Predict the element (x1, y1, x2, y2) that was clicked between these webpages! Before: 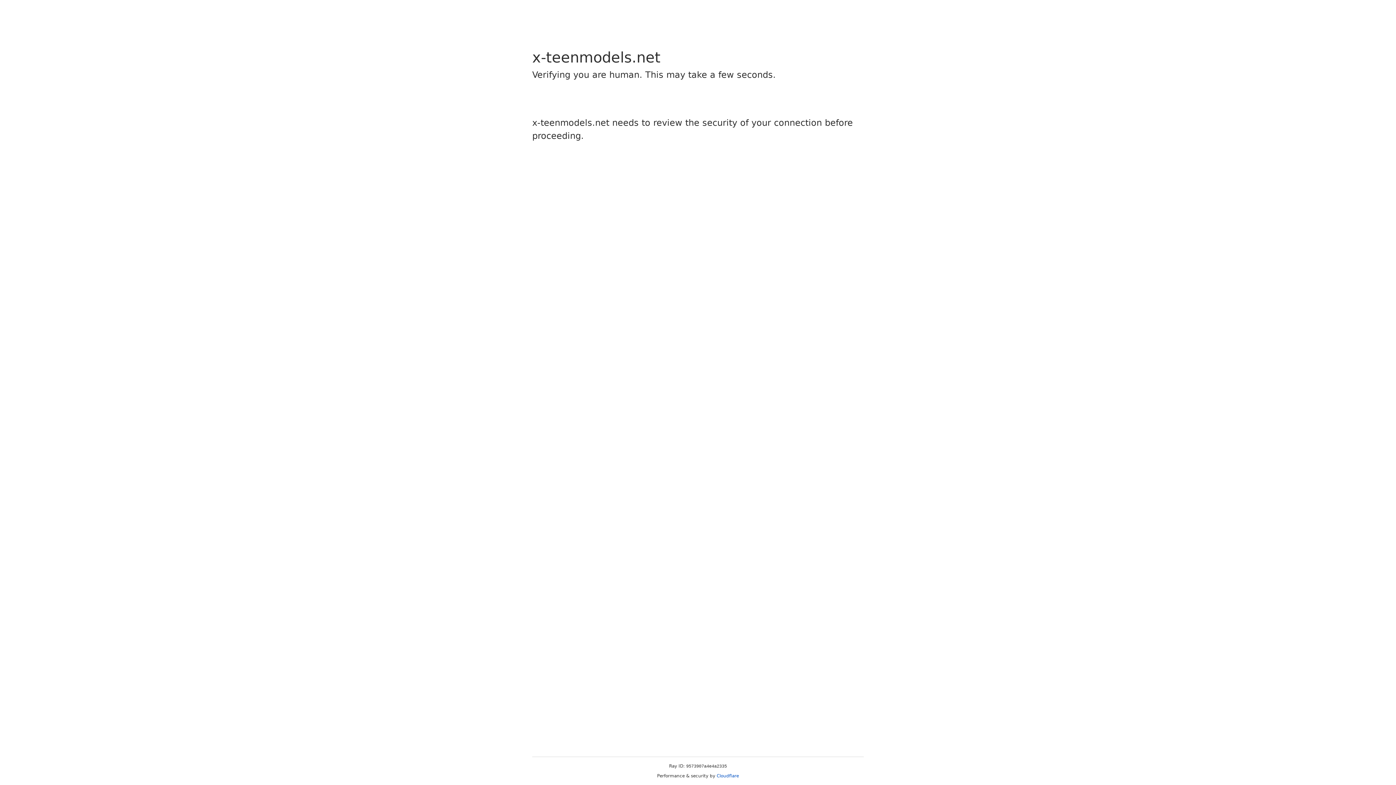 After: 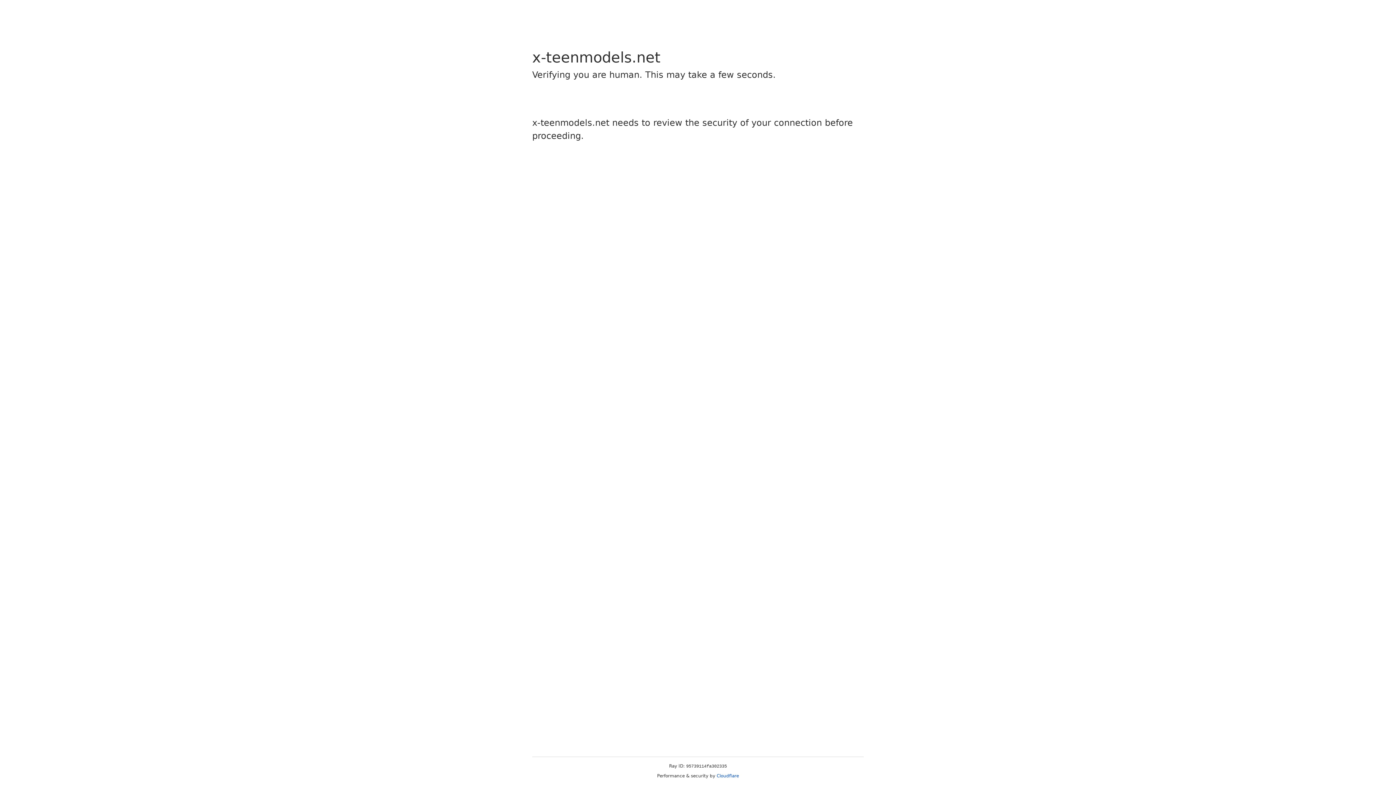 Action: label: Cloudflare bbox: (716, 773, 739, 778)